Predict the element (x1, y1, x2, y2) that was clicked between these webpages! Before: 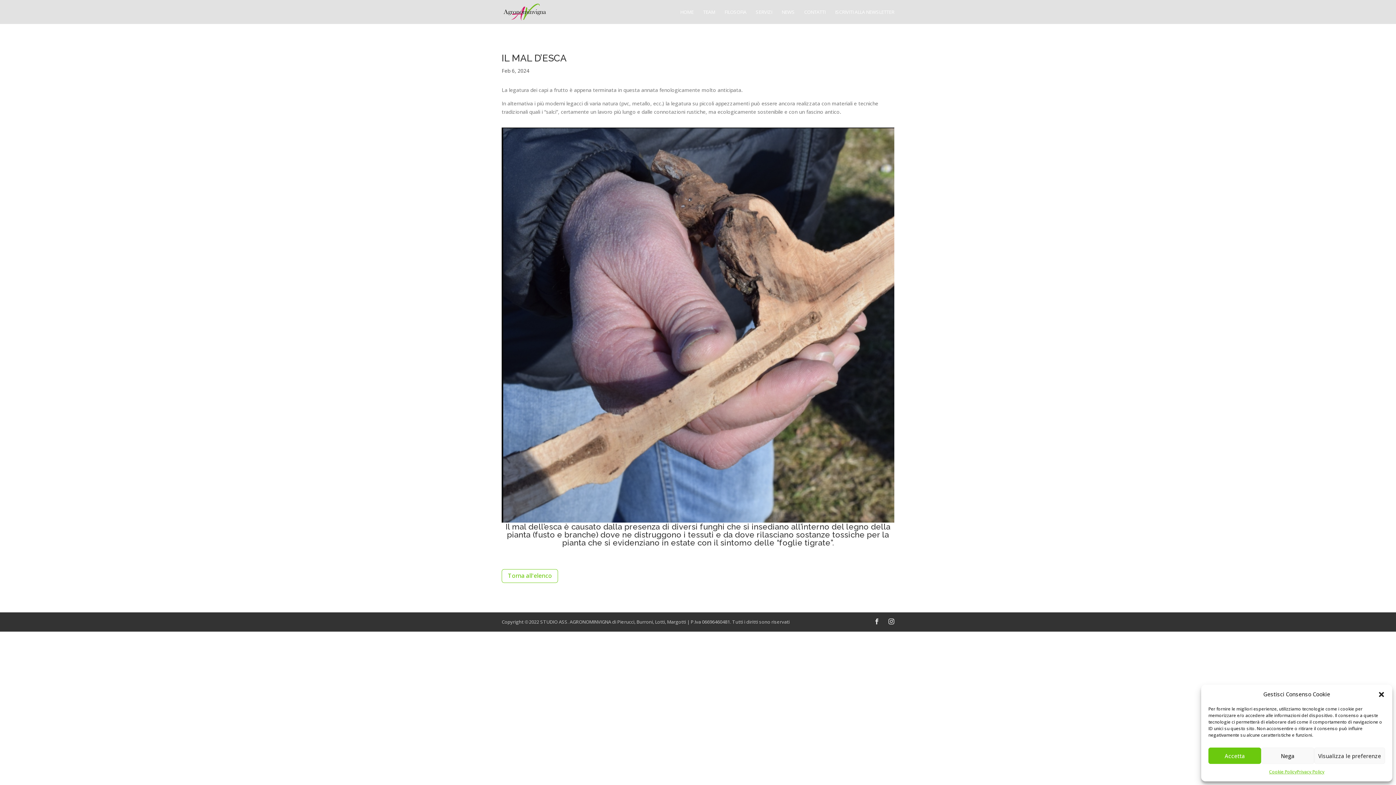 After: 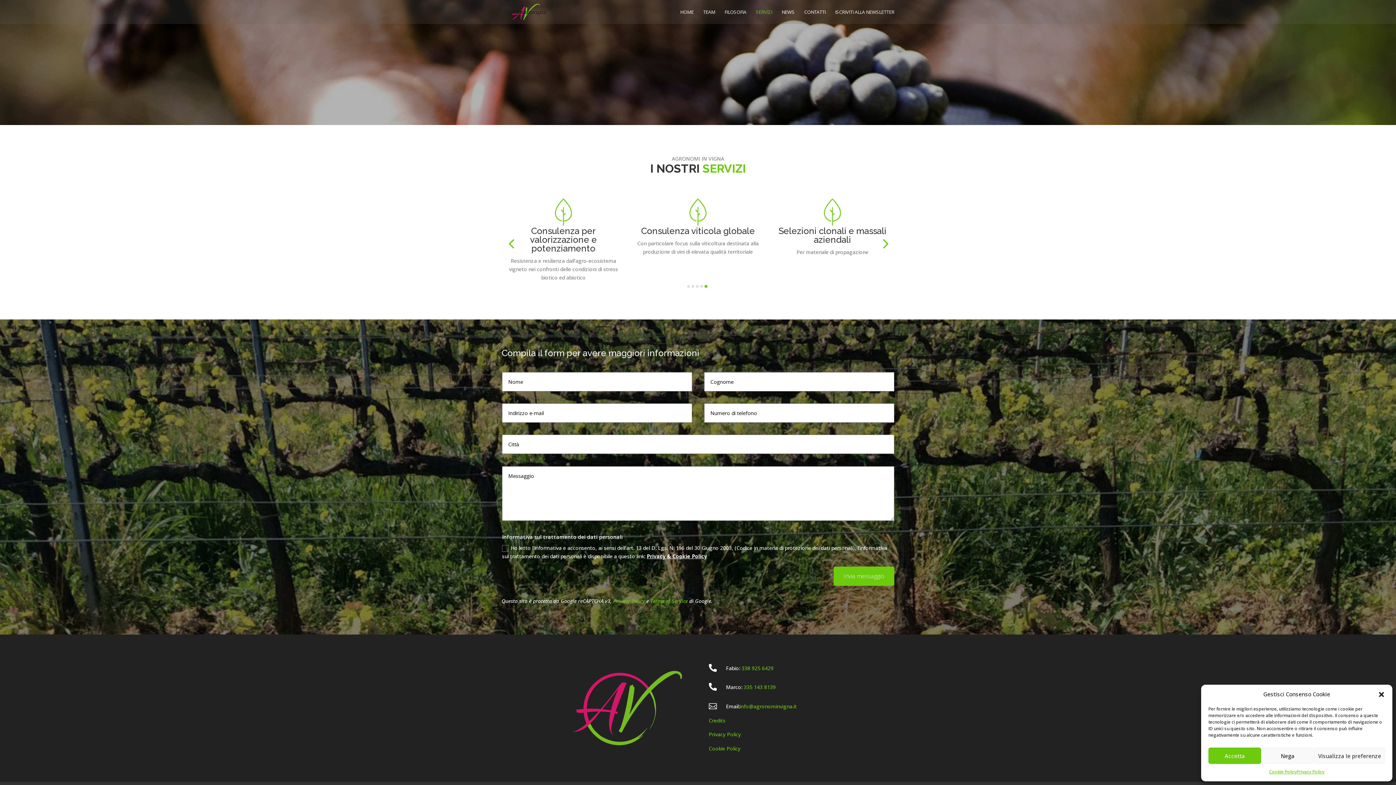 Action: bbox: (756, 9, 772, 24) label: SERVIZI